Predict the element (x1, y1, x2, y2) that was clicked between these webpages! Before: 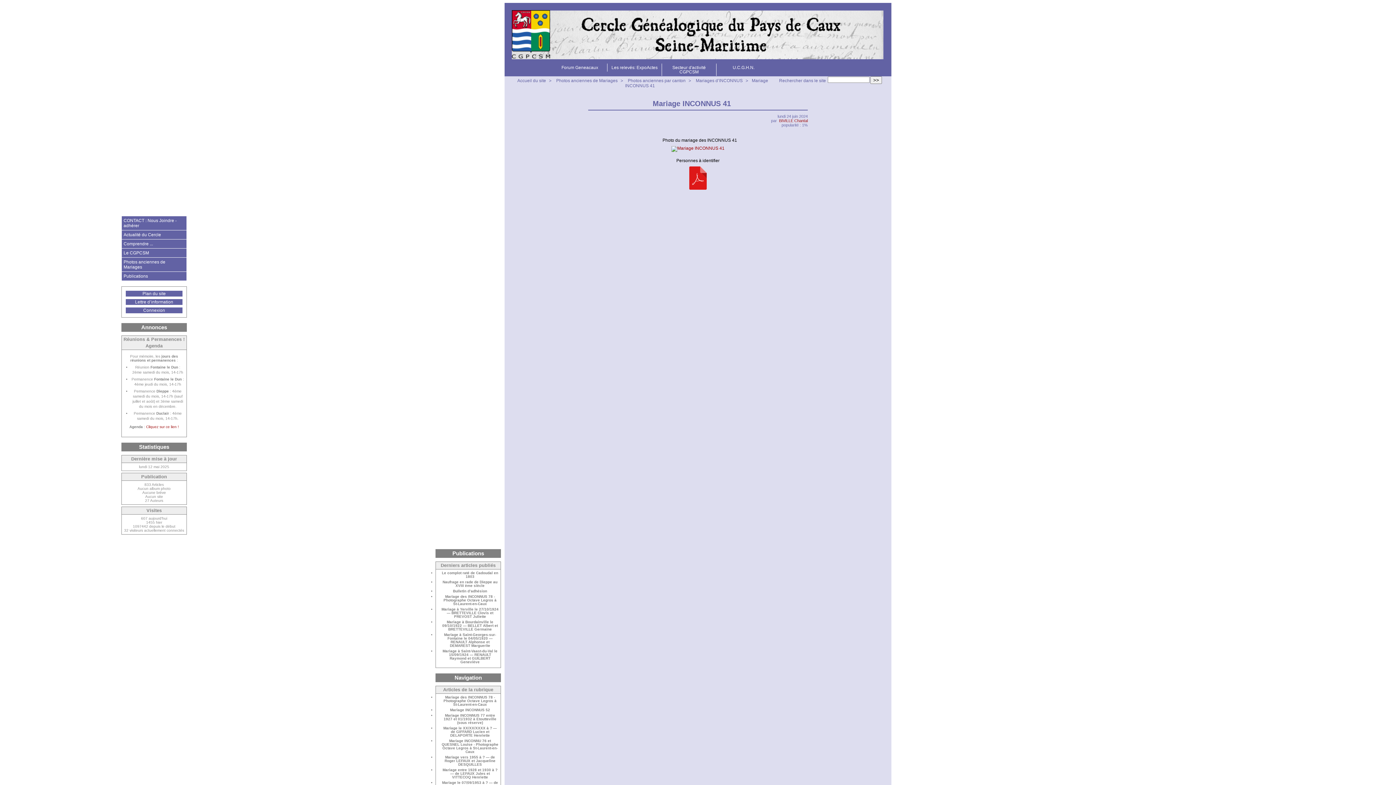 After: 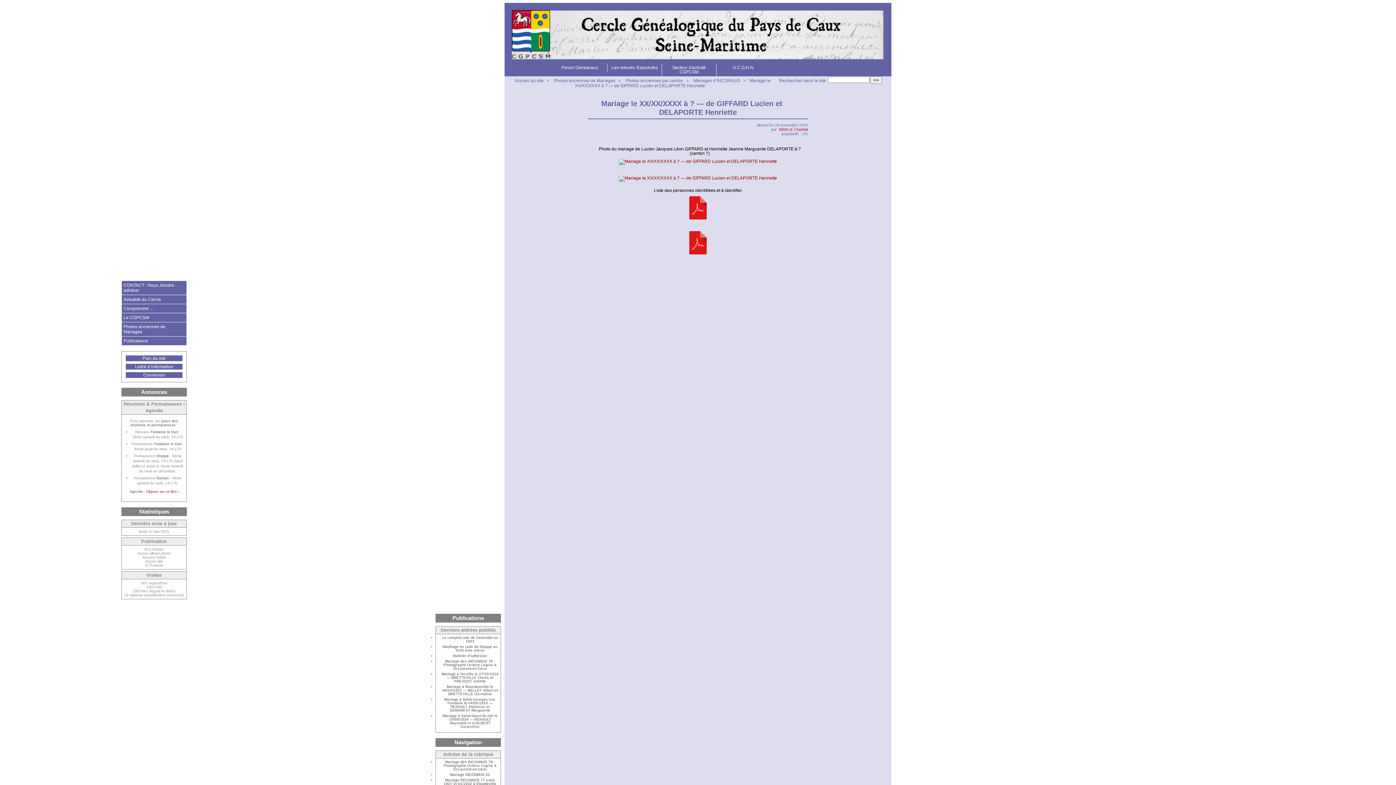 Action: label: Mariage le XX/XX/XXXX à ? — de GIFFARD Lucien et DELAPORTE Henriette bbox: (437, 726, 498, 739)